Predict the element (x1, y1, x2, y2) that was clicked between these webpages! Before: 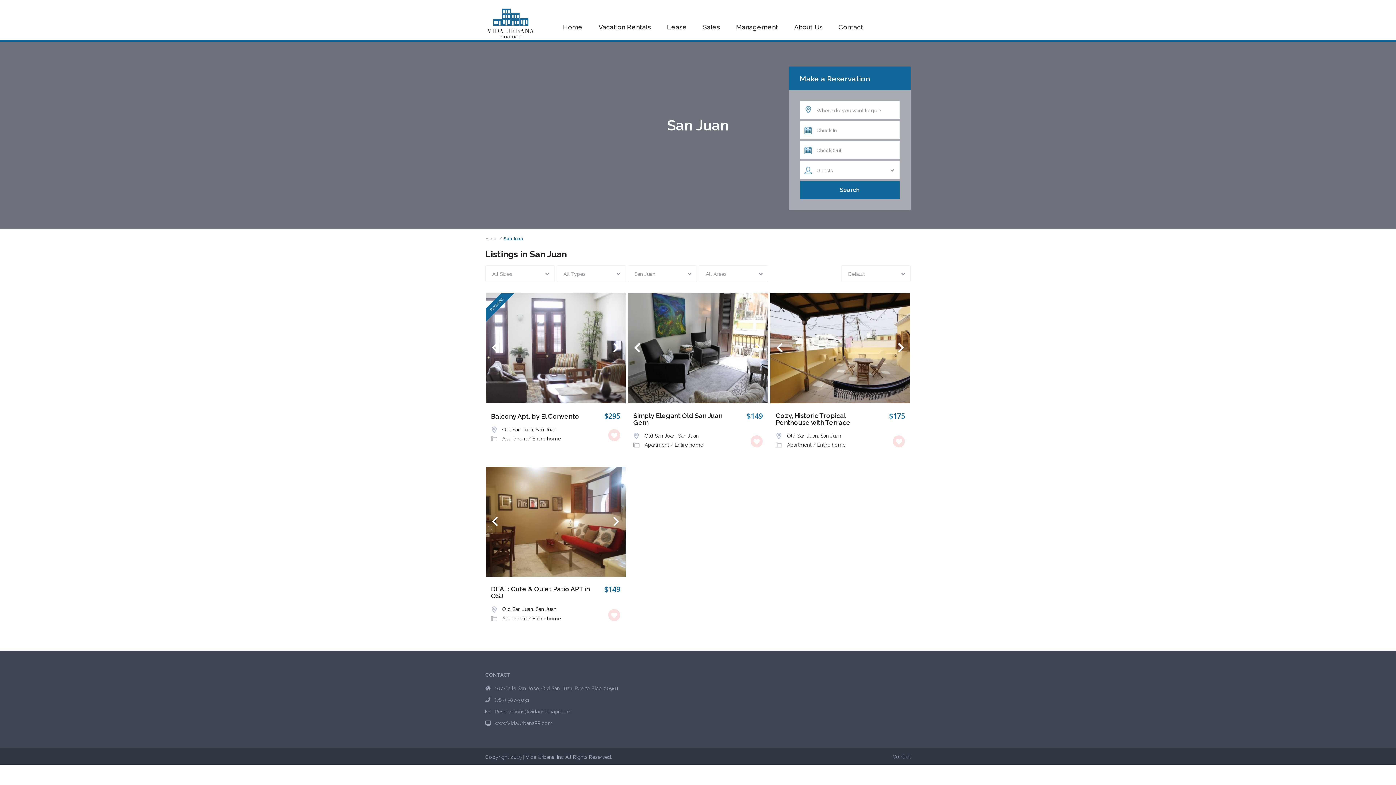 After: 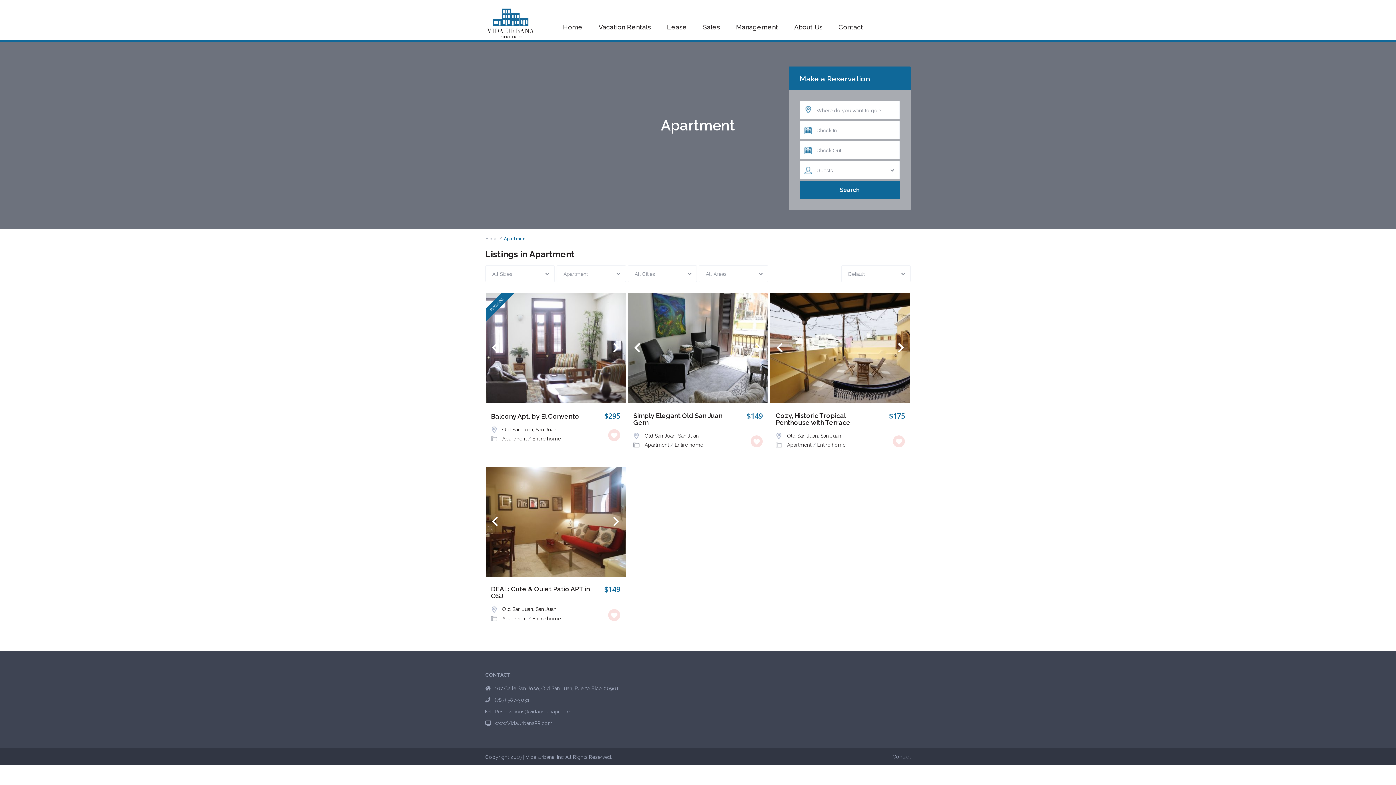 Action: bbox: (644, 442, 669, 448) label: Apartment